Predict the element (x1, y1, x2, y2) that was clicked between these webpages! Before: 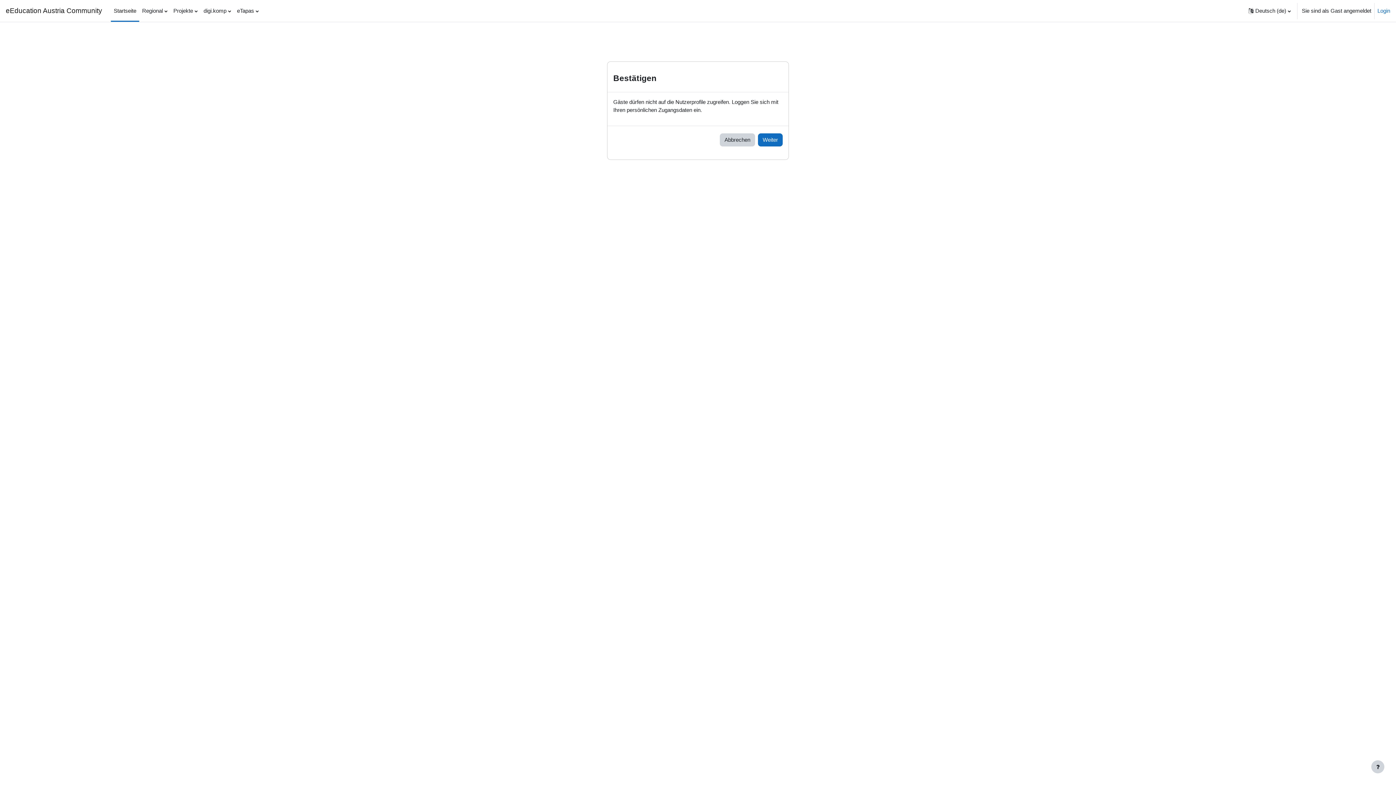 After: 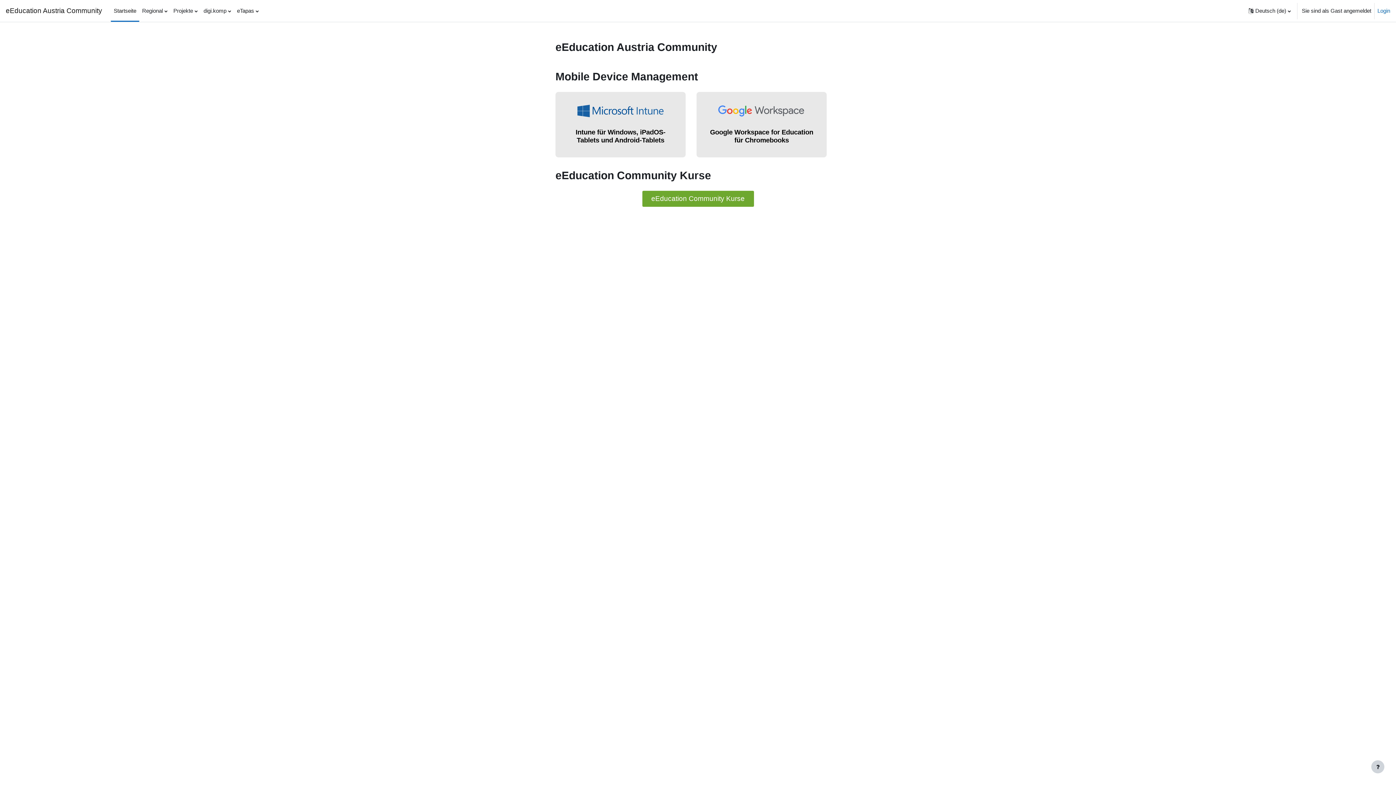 Action: bbox: (720, 133, 755, 146) label: Abbrechen